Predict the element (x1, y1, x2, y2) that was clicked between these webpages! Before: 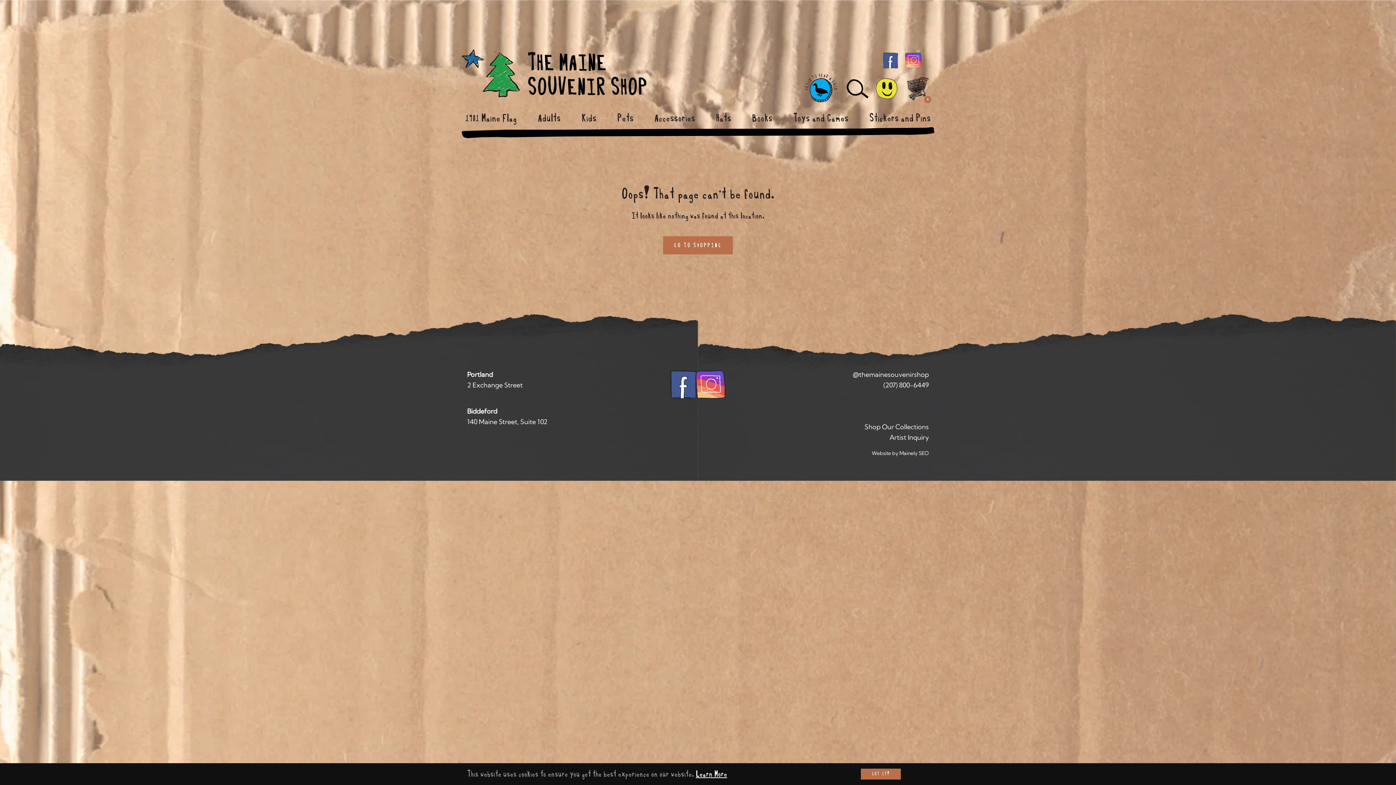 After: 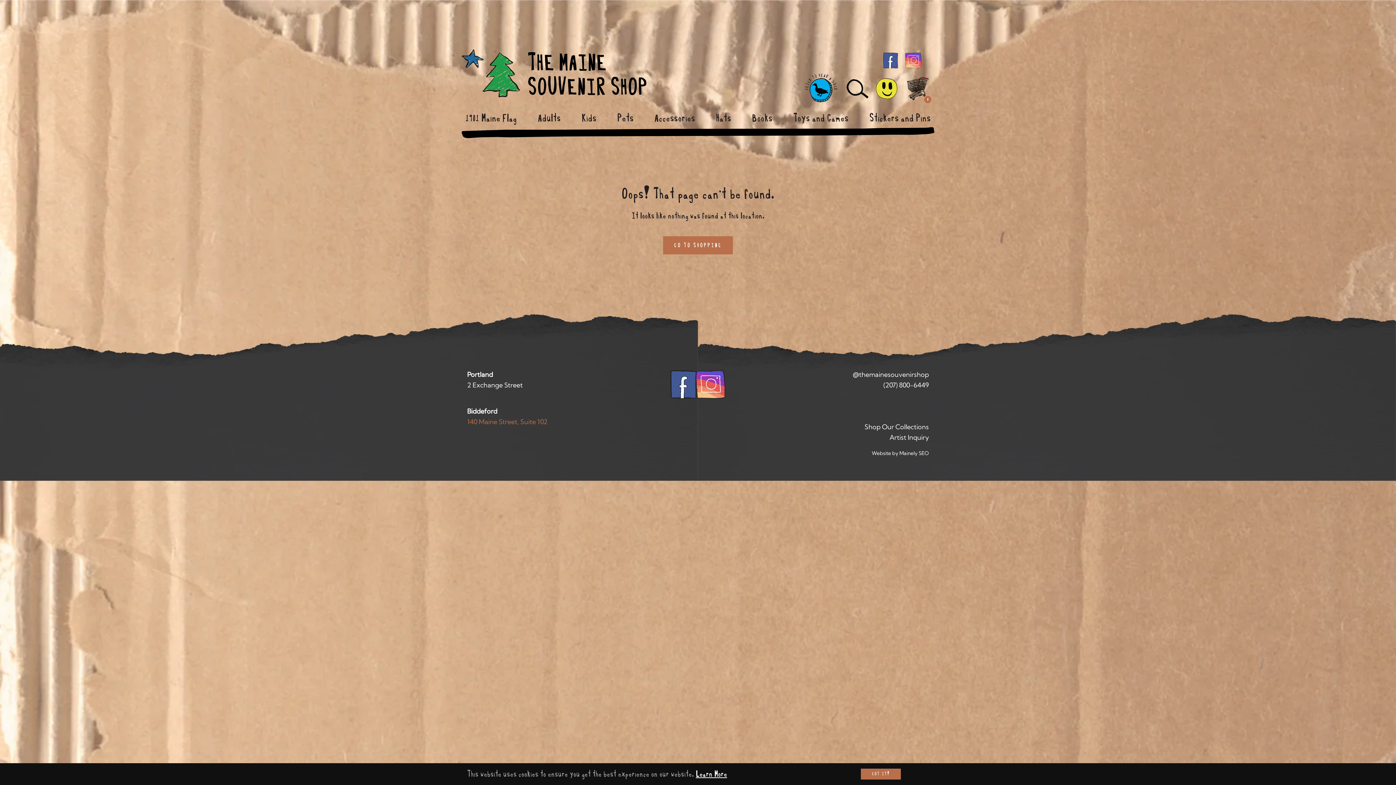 Action: label: 140 Maine Street, Suite 102 bbox: (467, 417, 547, 426)